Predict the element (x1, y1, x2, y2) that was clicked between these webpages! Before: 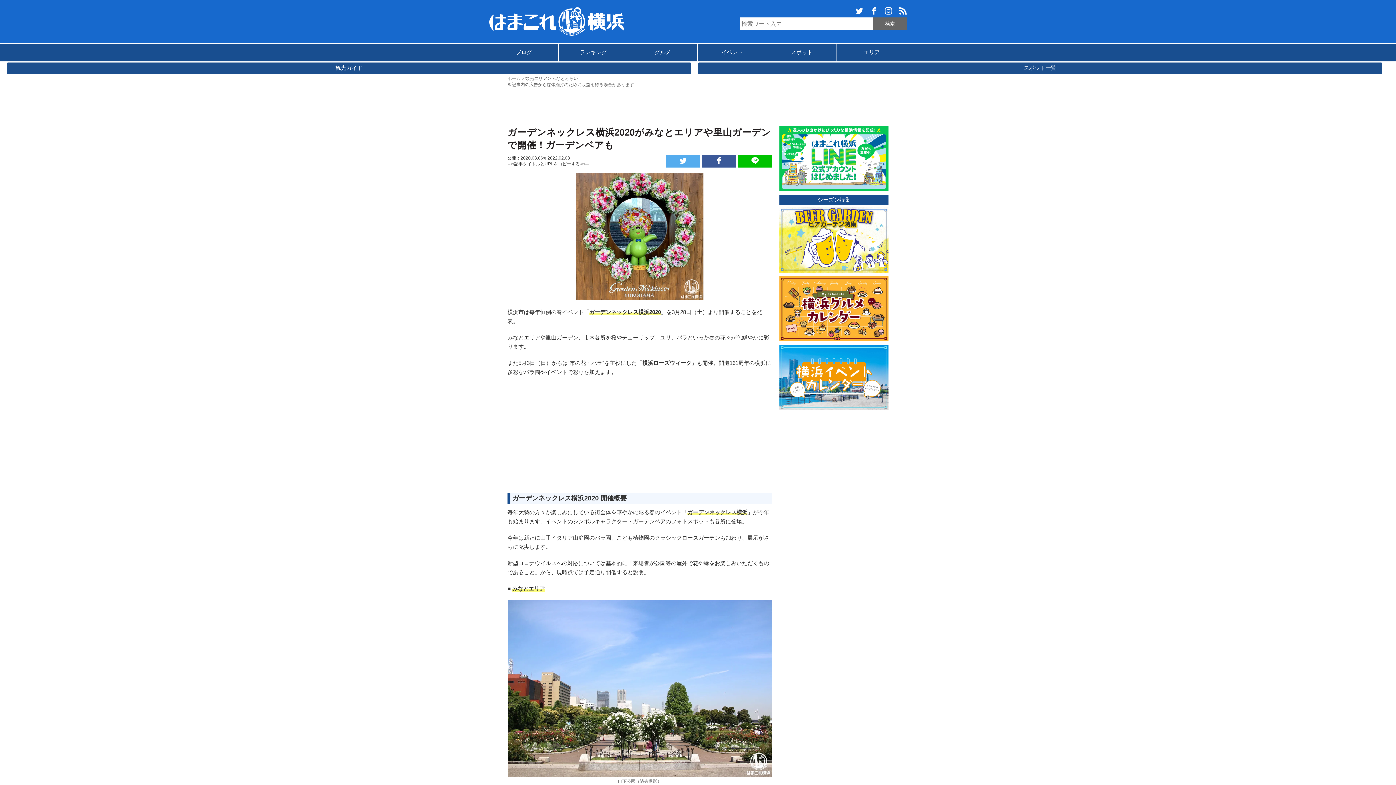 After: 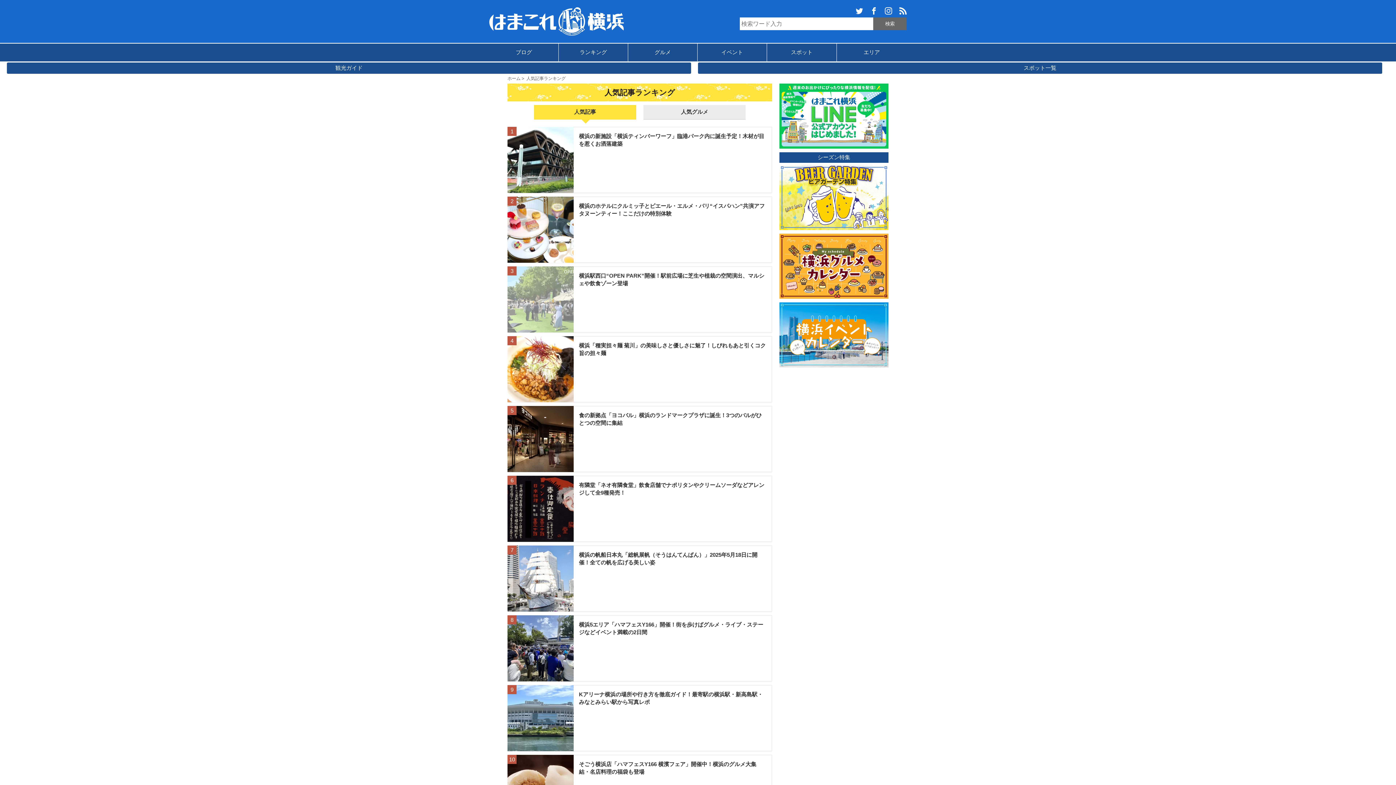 Action: label: ランキング bbox: (558, 43, 628, 61)